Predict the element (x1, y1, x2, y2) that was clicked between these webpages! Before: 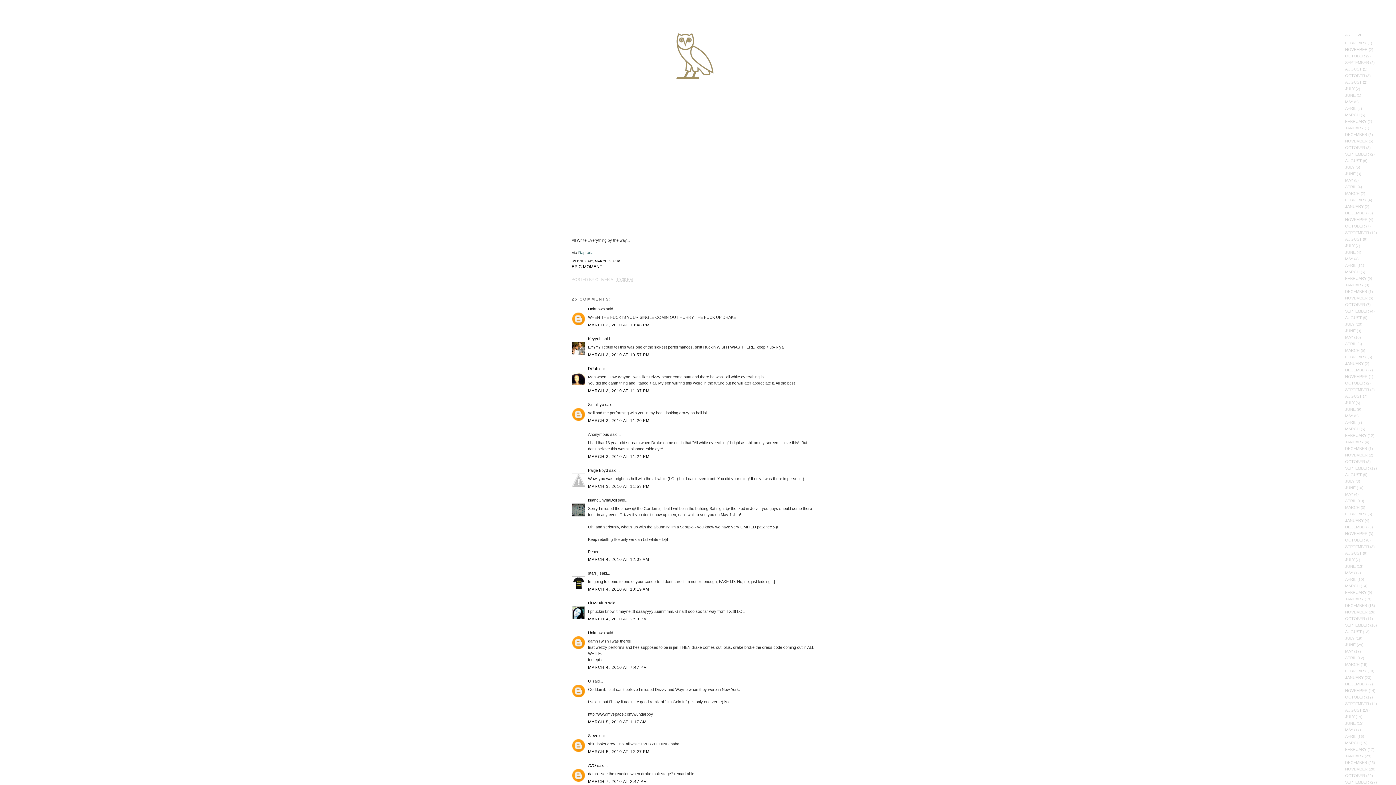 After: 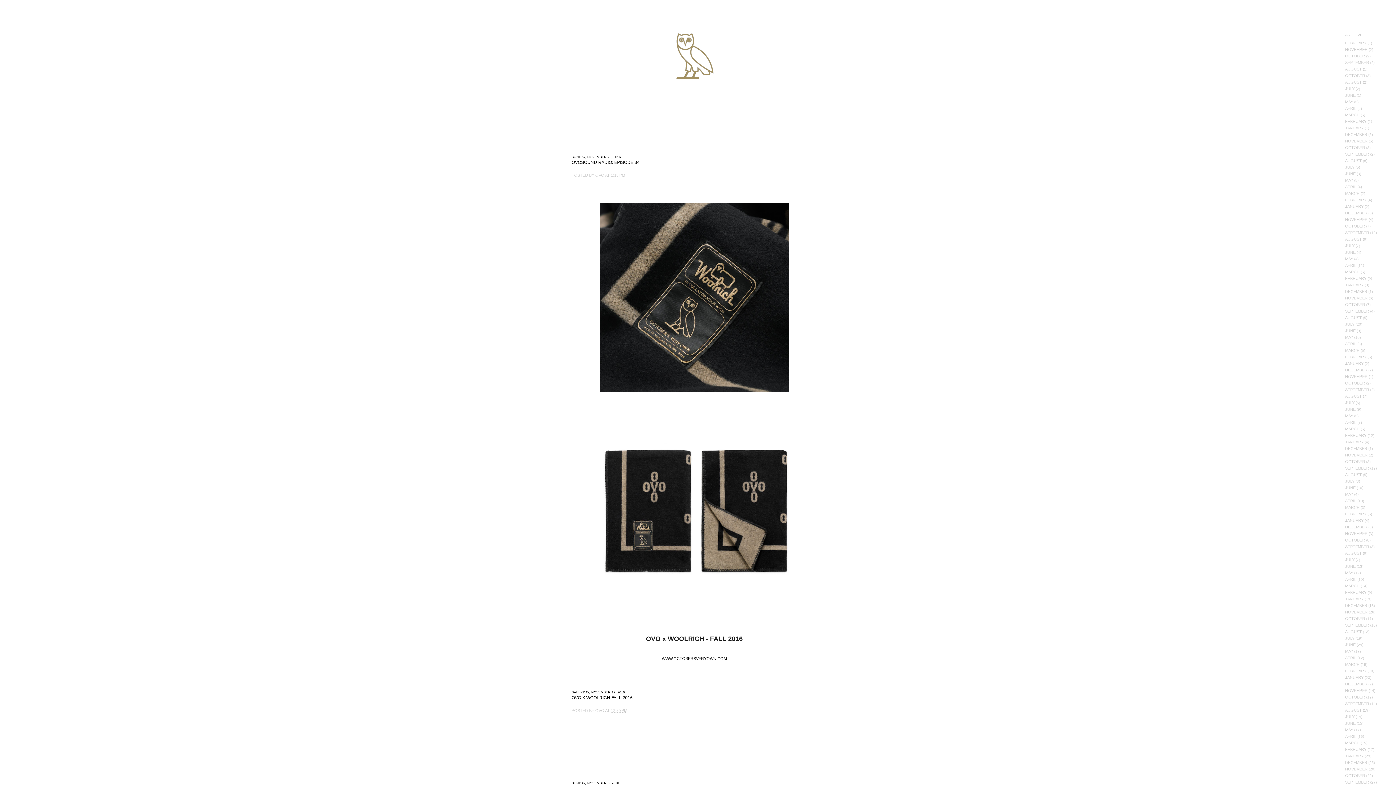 Action: label: NOVEMBER bbox: (1345, 217, 1368, 221)